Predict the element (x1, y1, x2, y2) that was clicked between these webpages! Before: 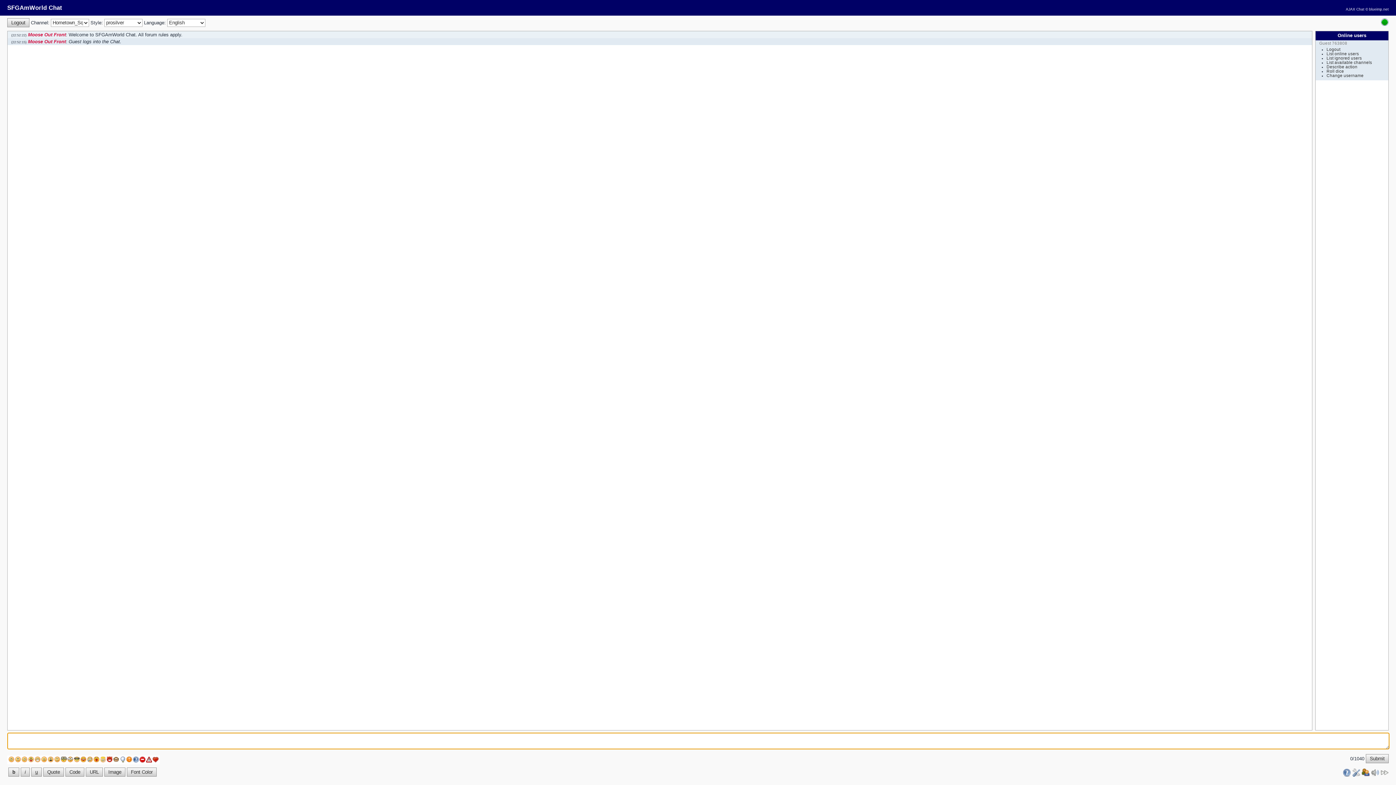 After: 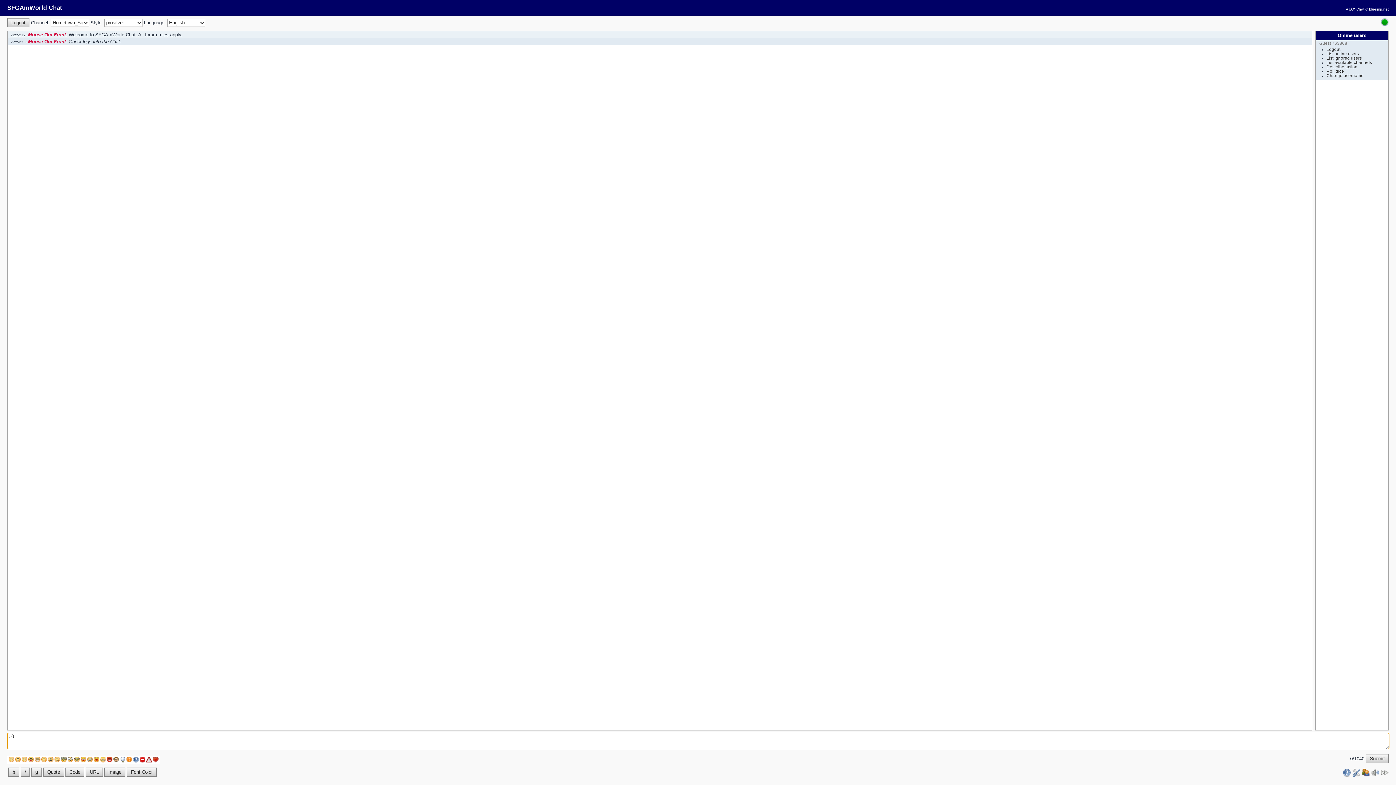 Action: bbox: (48, 757, 53, 762)